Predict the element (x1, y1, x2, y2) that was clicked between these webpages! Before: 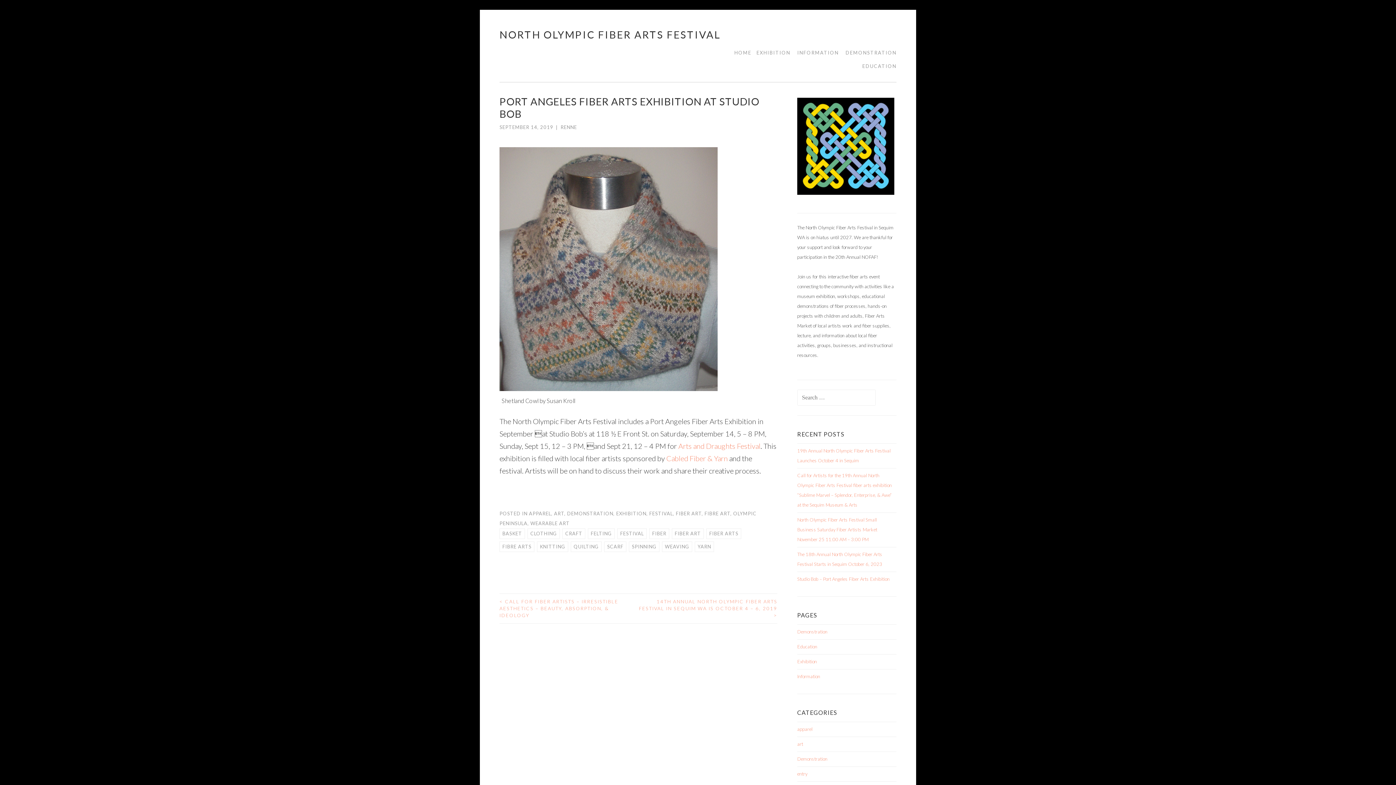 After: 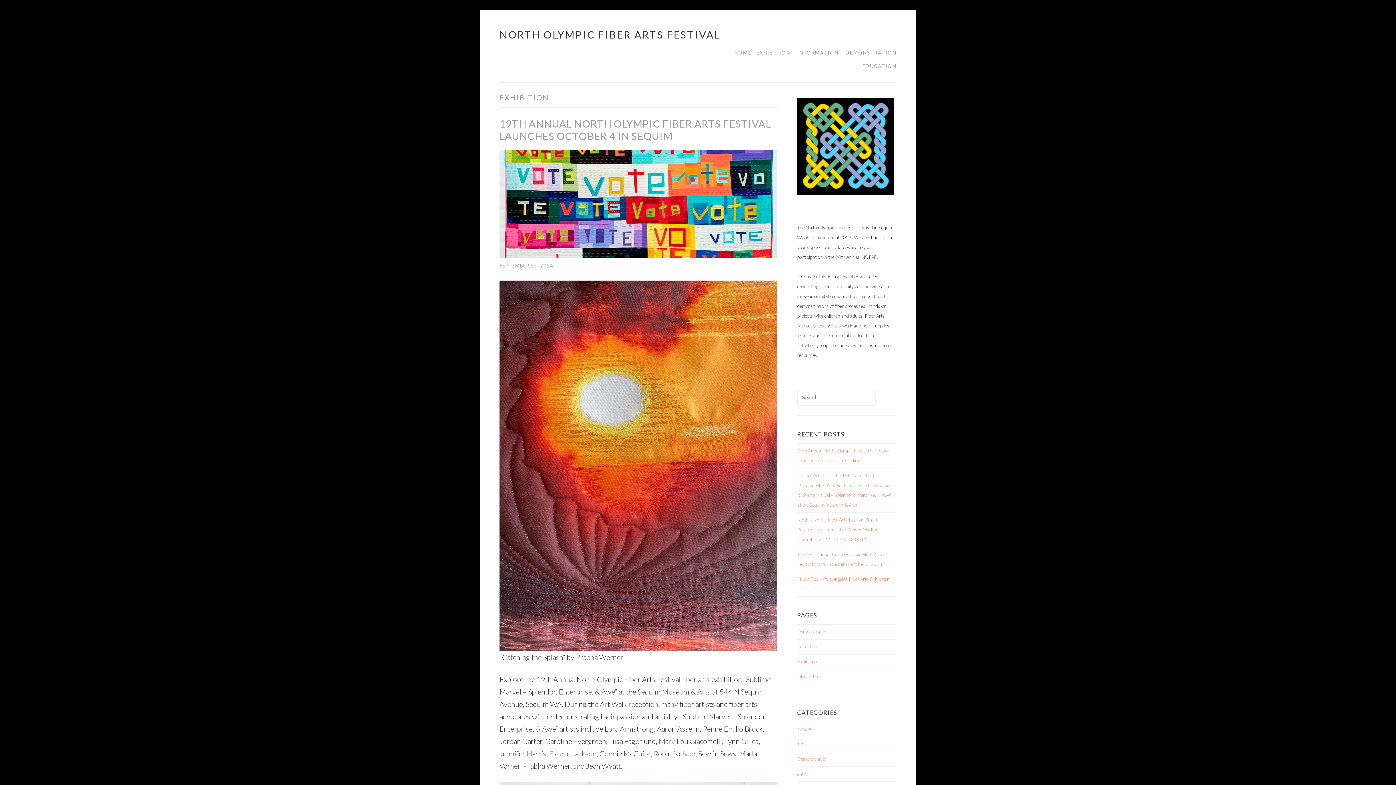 Action: label: EXHIBITION bbox: (616, 510, 646, 516)